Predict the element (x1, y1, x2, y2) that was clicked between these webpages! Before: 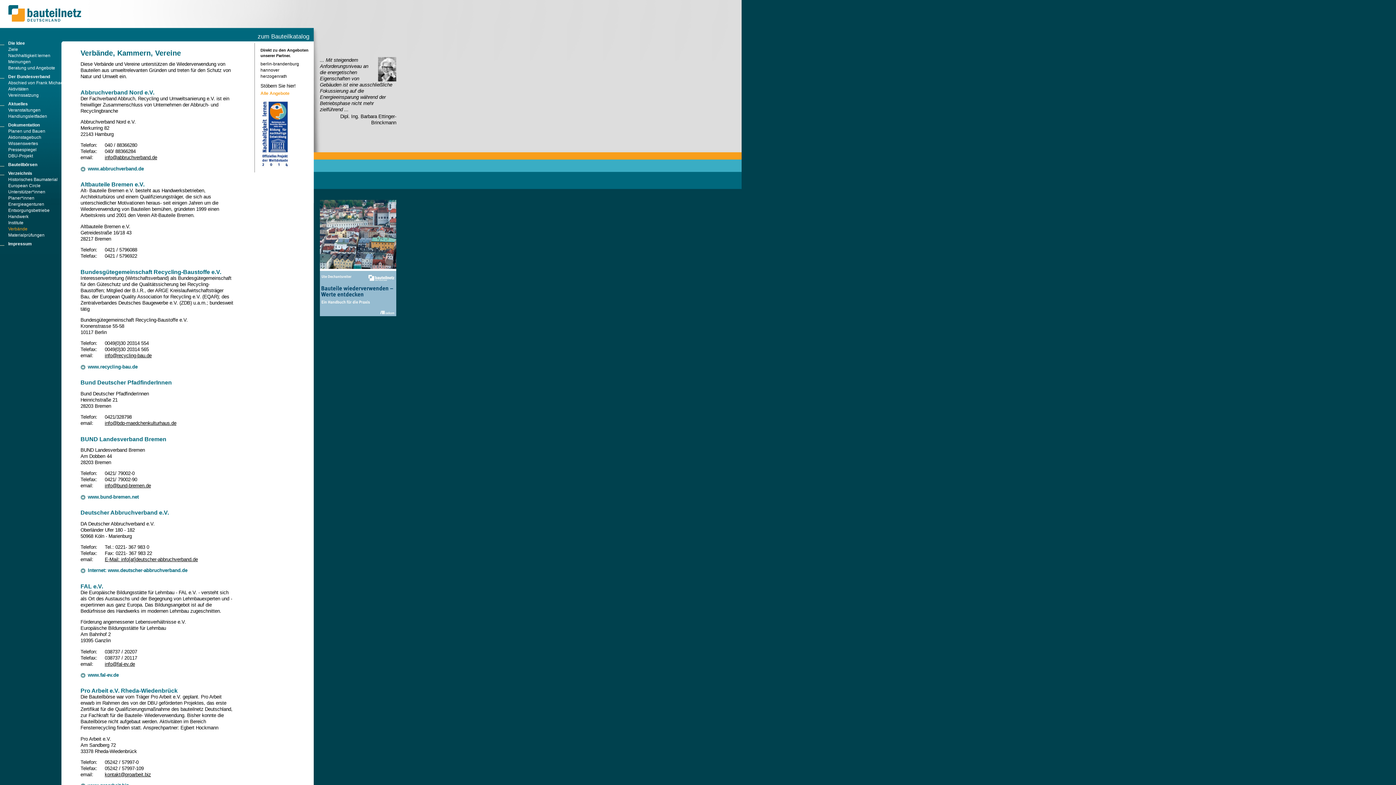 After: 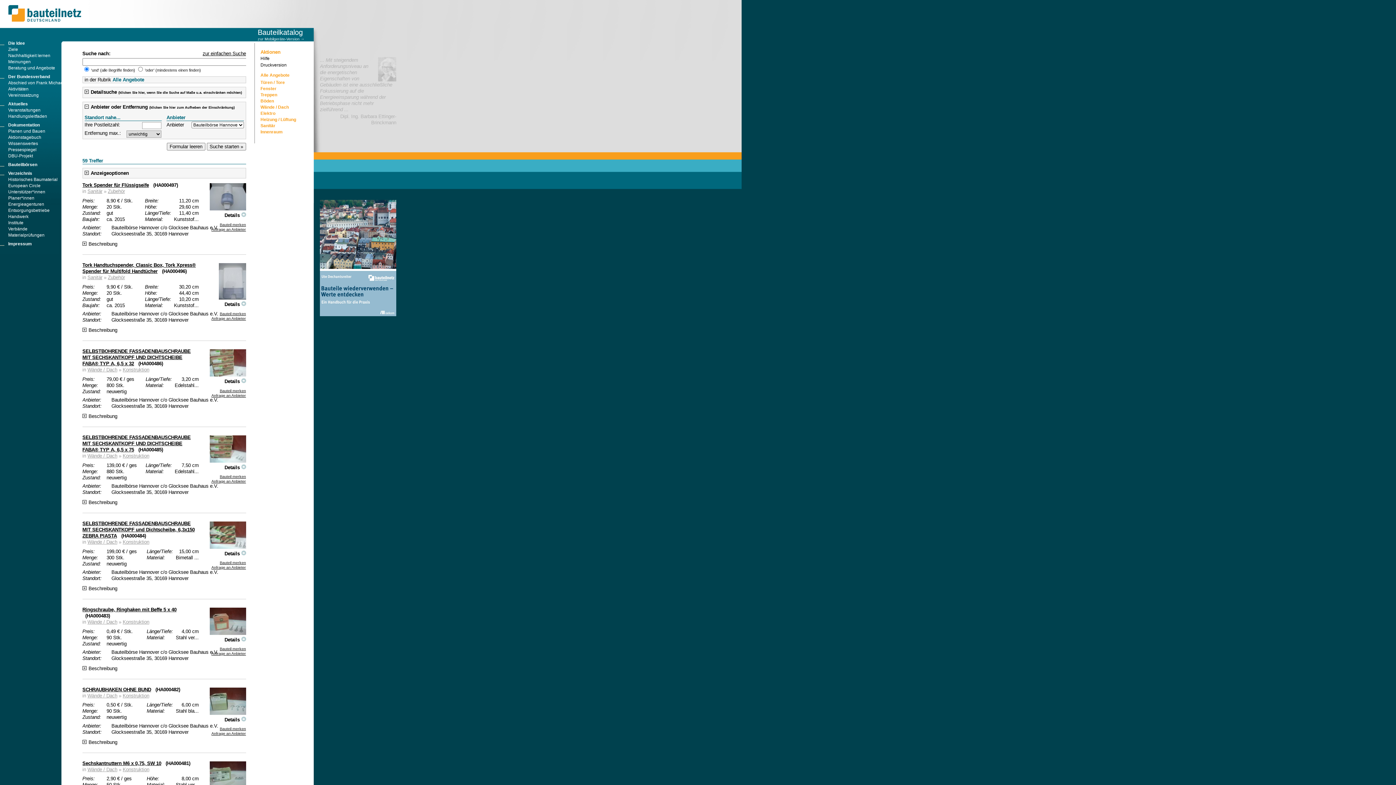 Action: label: hannover bbox: (260, 67, 279, 72)